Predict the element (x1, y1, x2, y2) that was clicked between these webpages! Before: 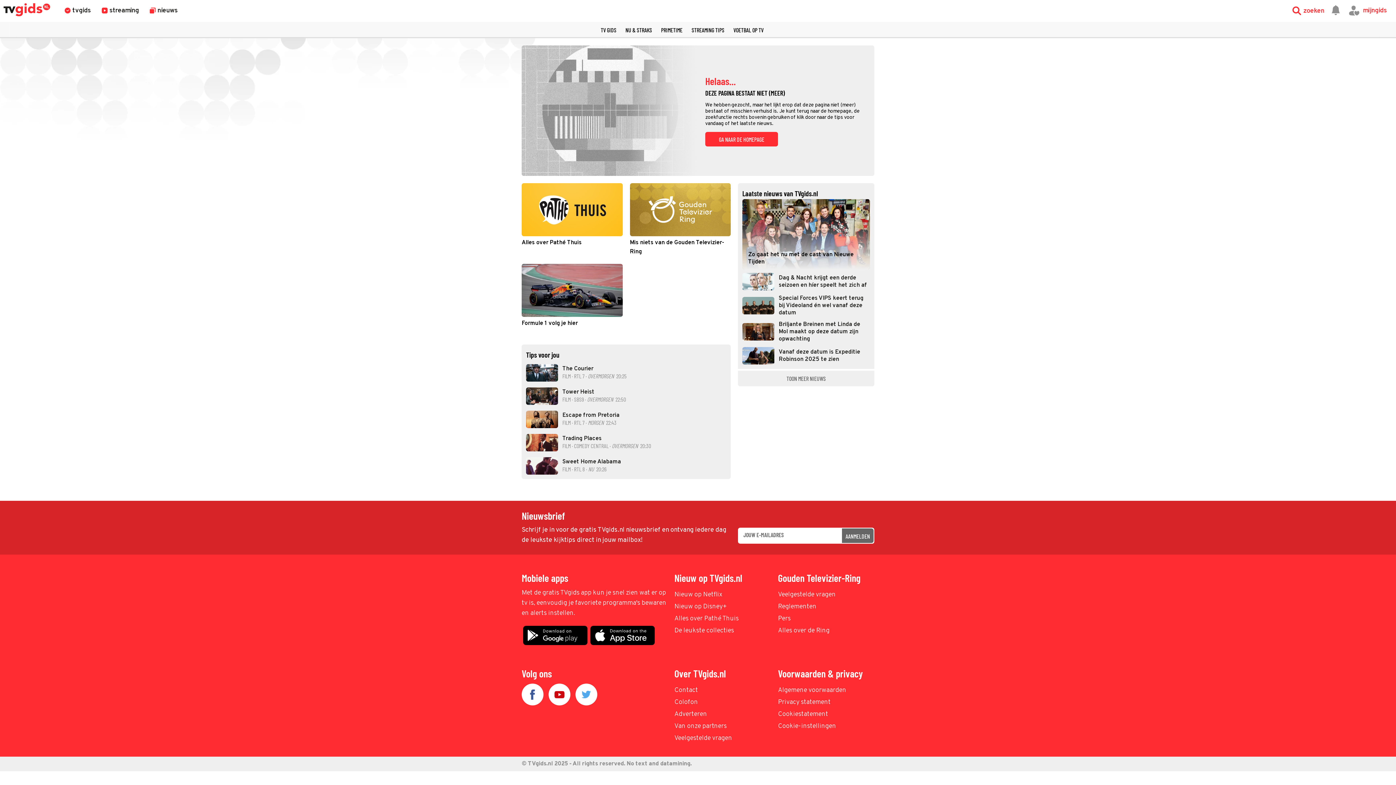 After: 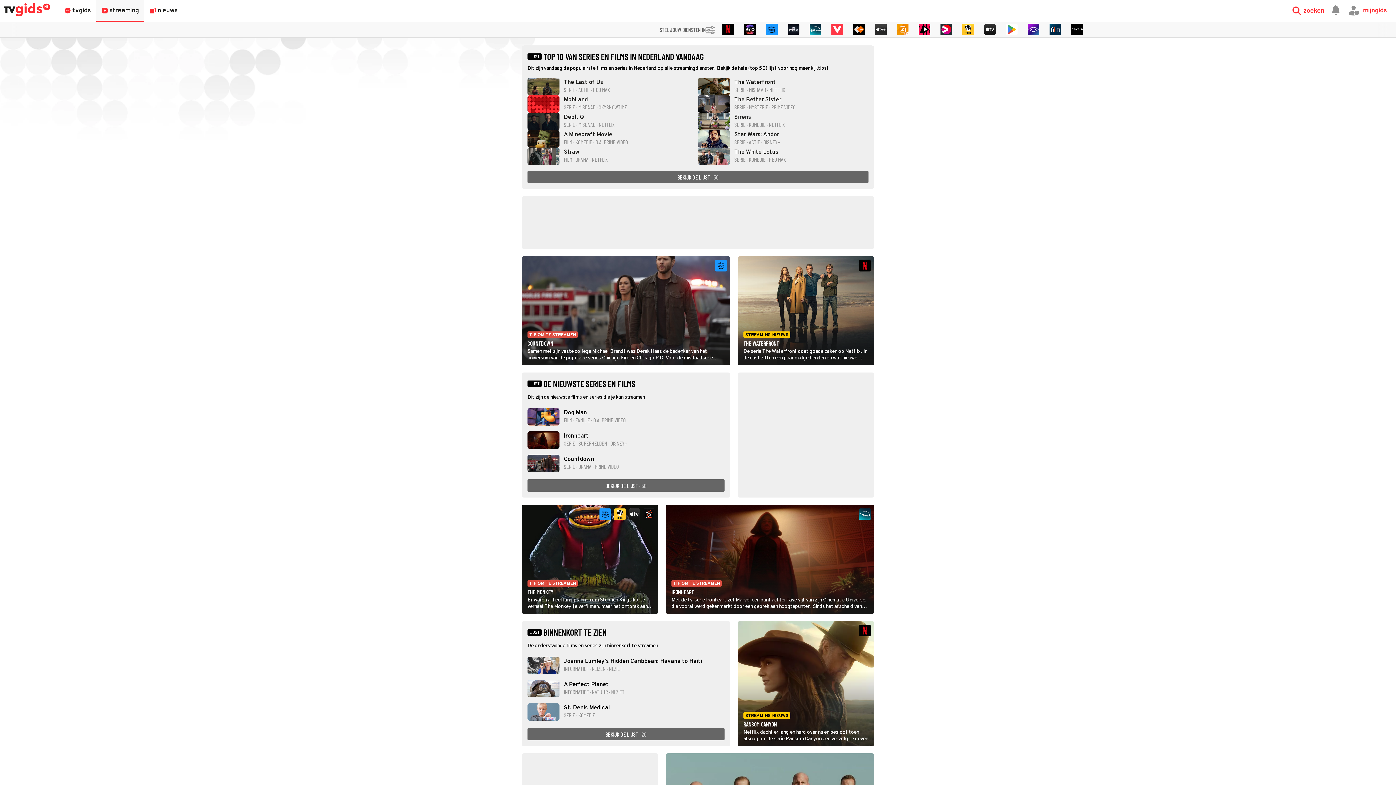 Action: label: streaming bbox: (96, 0, 144, 21)